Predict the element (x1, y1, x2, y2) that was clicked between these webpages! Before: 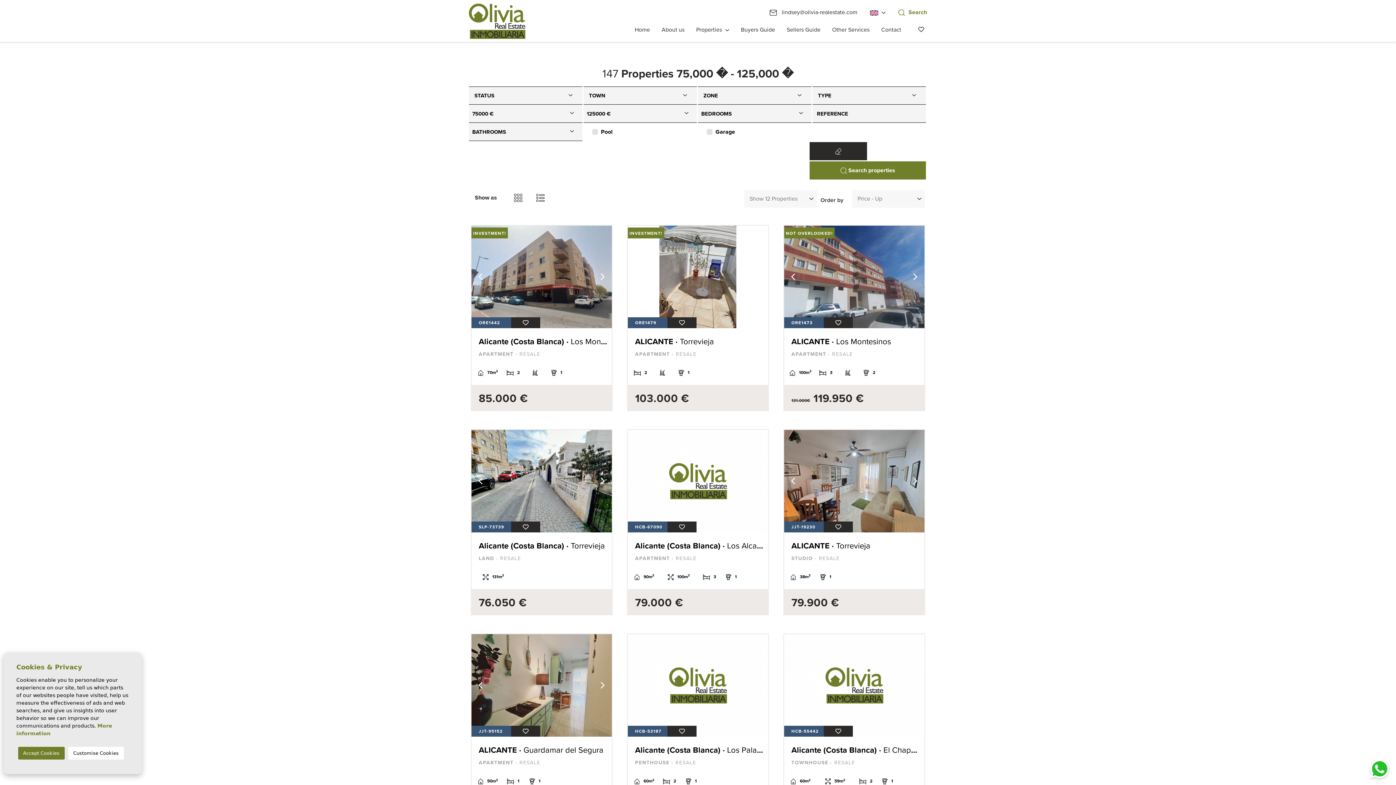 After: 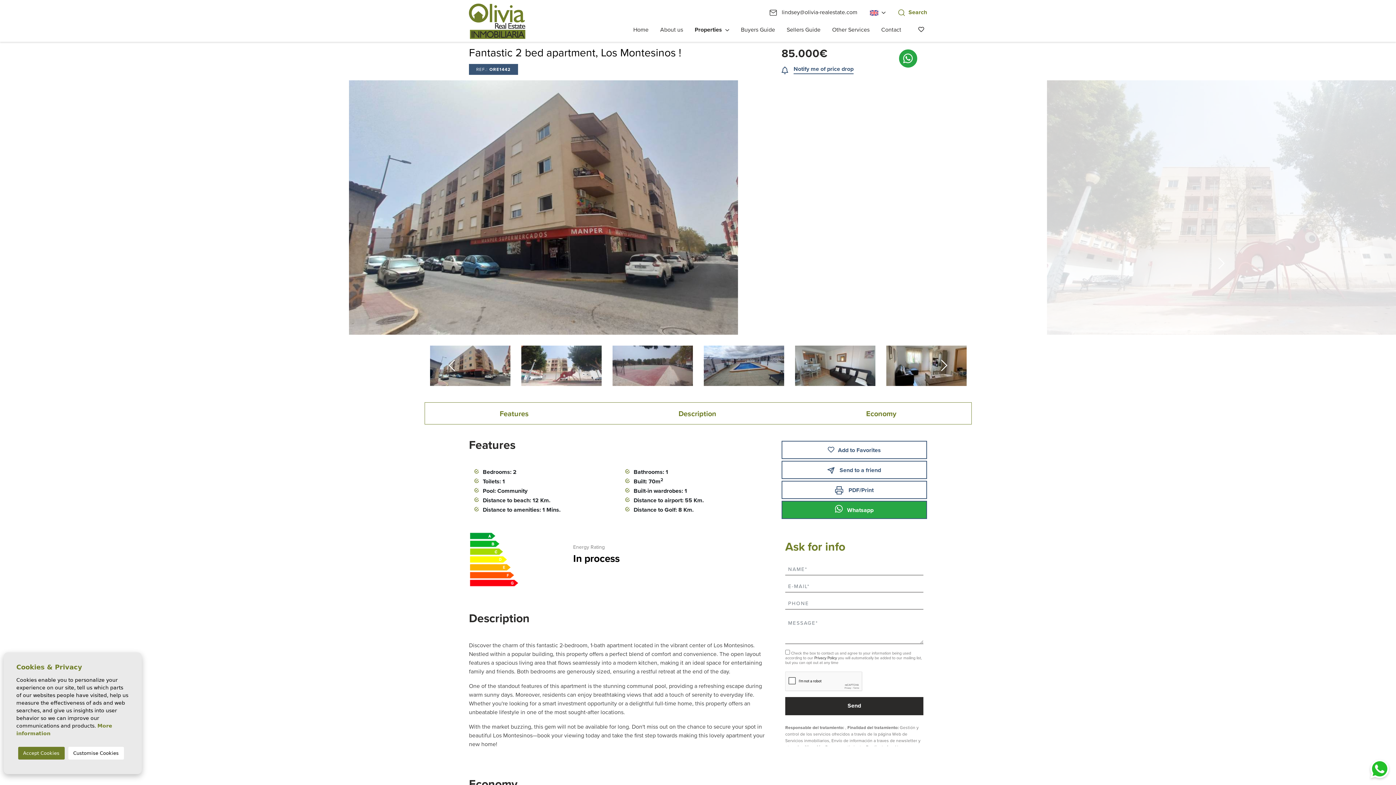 Action: bbox: (471, 225, 612, 328)